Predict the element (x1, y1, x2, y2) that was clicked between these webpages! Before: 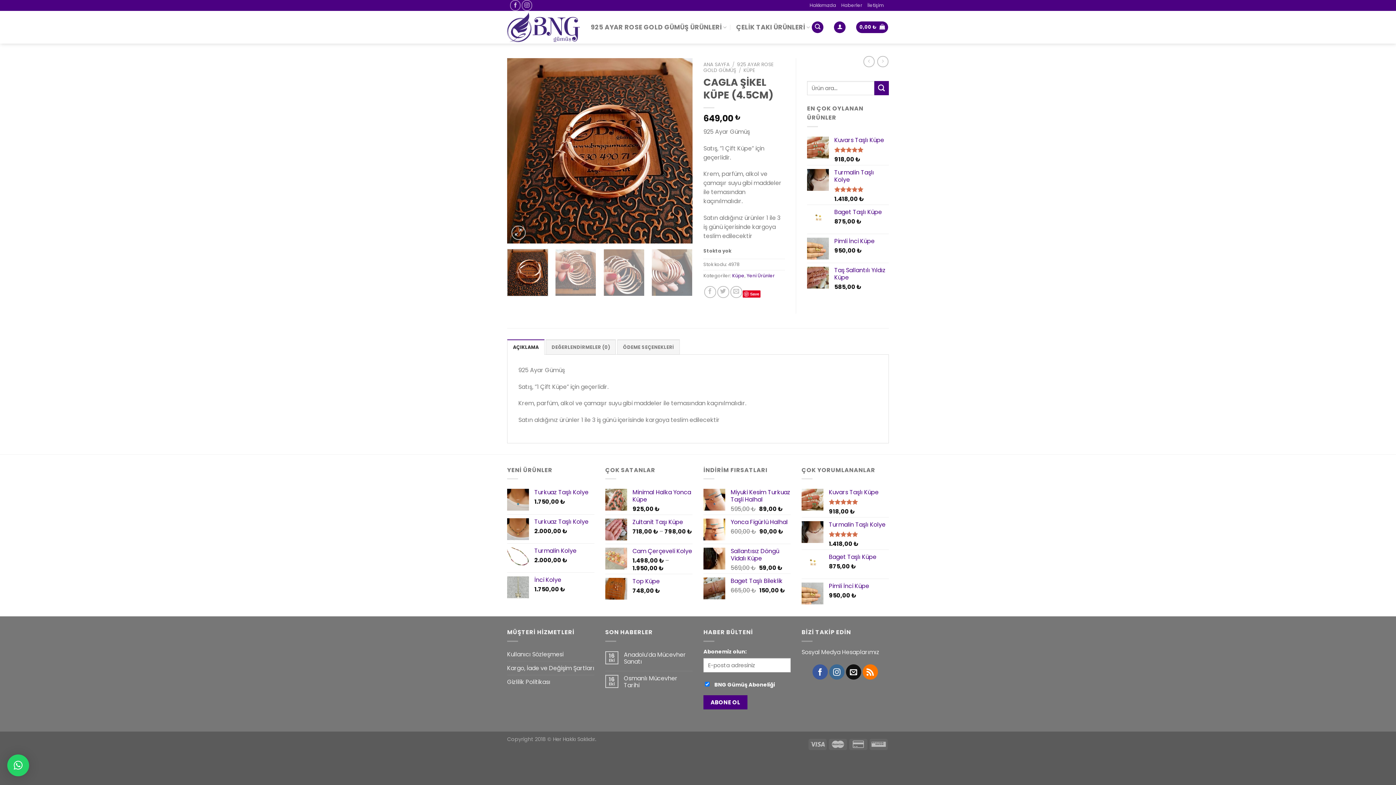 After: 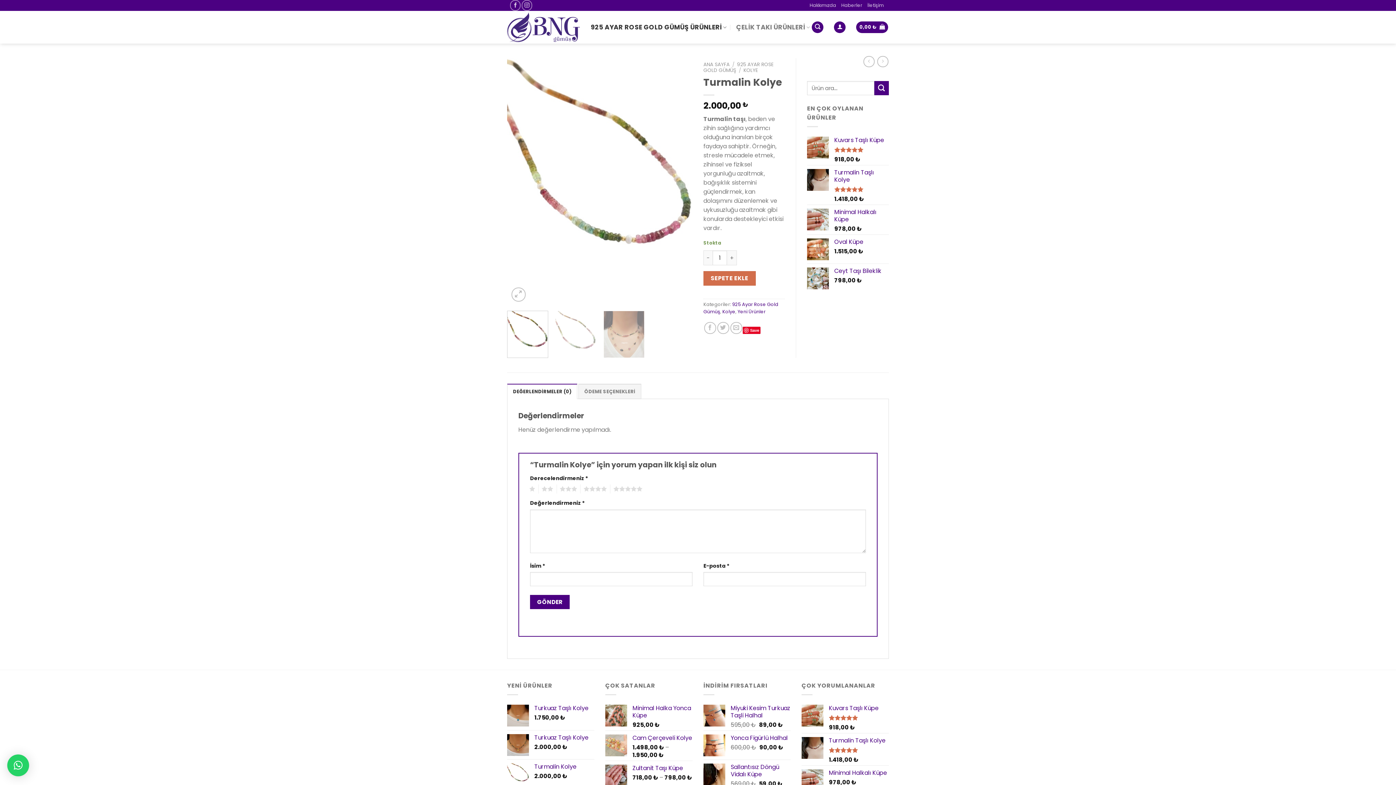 Action: bbox: (534, 547, 594, 555) label: Turmalin Kolye